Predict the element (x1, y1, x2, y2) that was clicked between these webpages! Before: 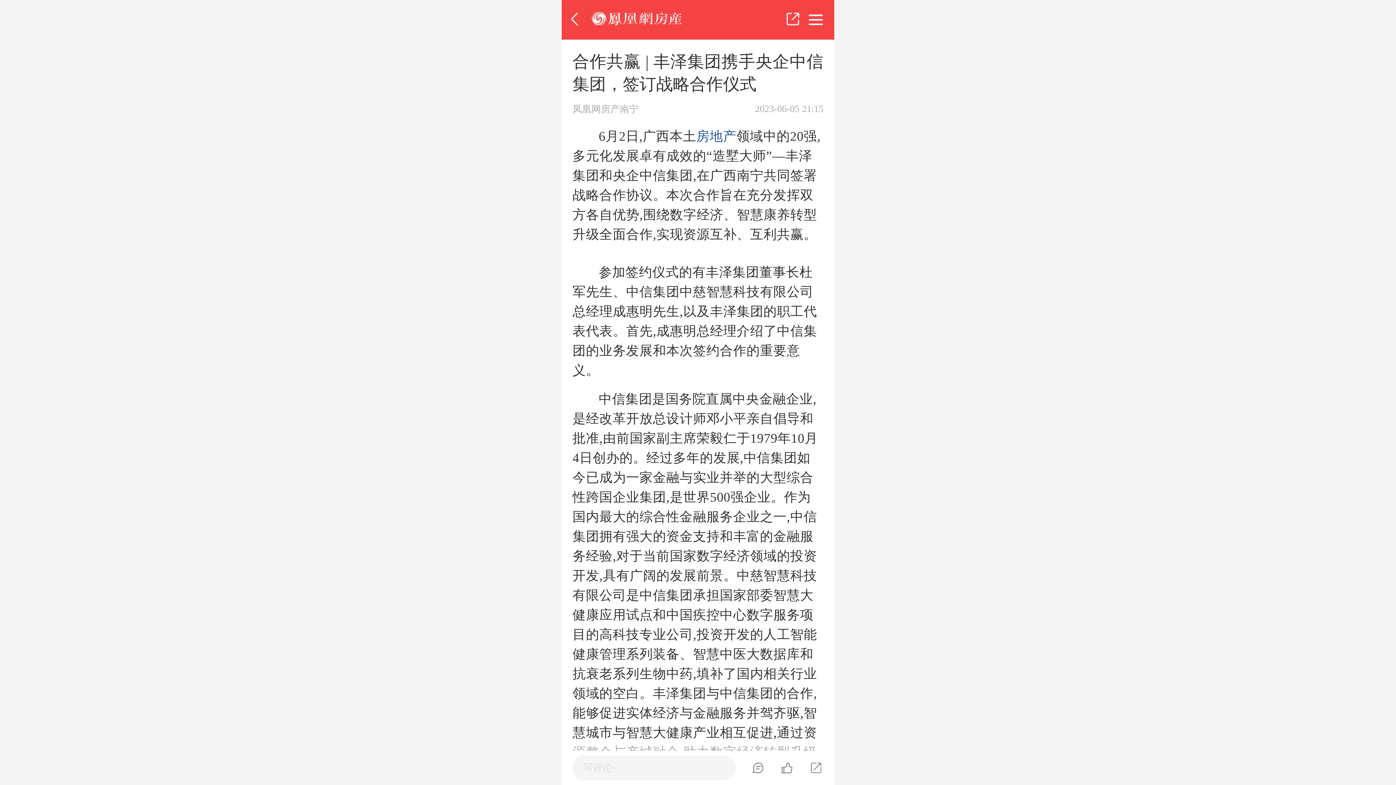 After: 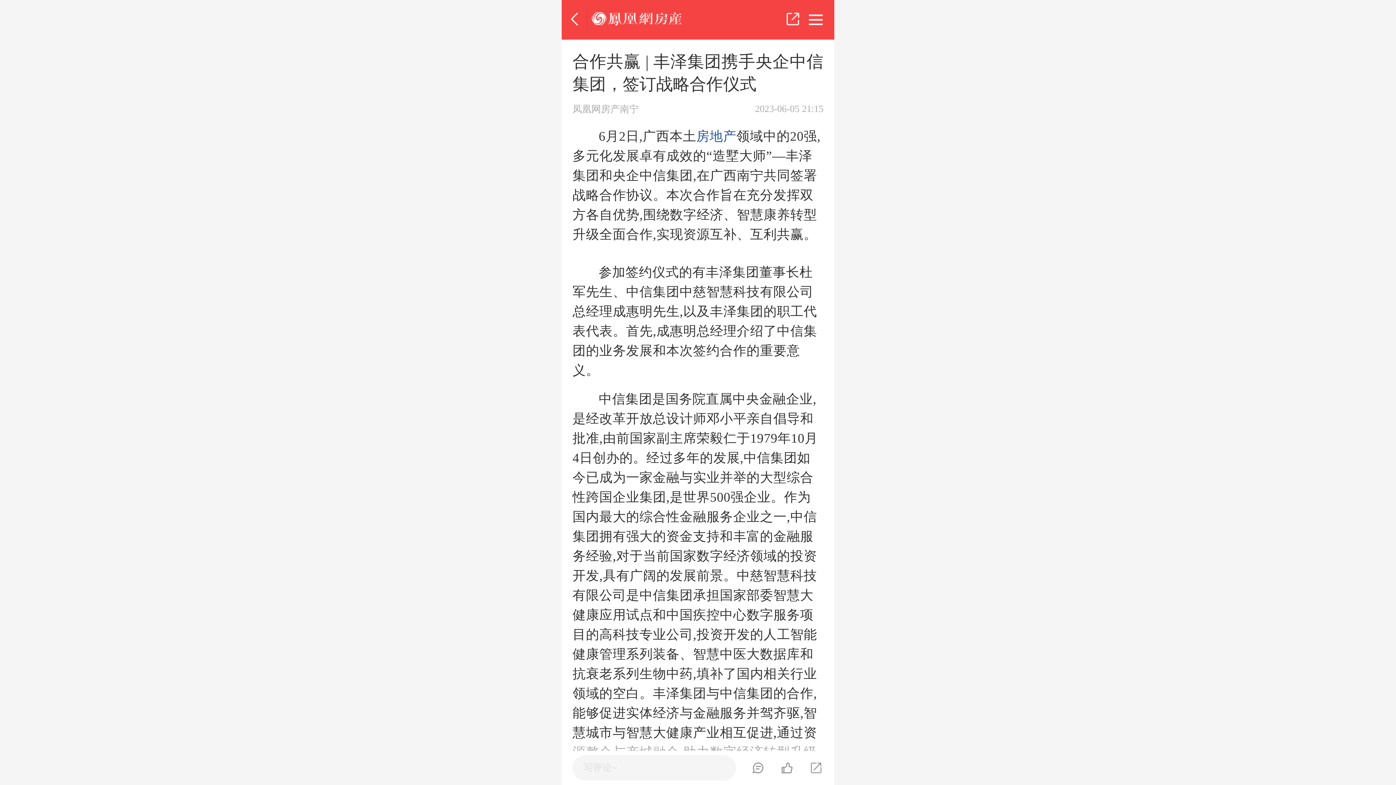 Action: bbox: (696, 129, 736, 143) label: 房地产